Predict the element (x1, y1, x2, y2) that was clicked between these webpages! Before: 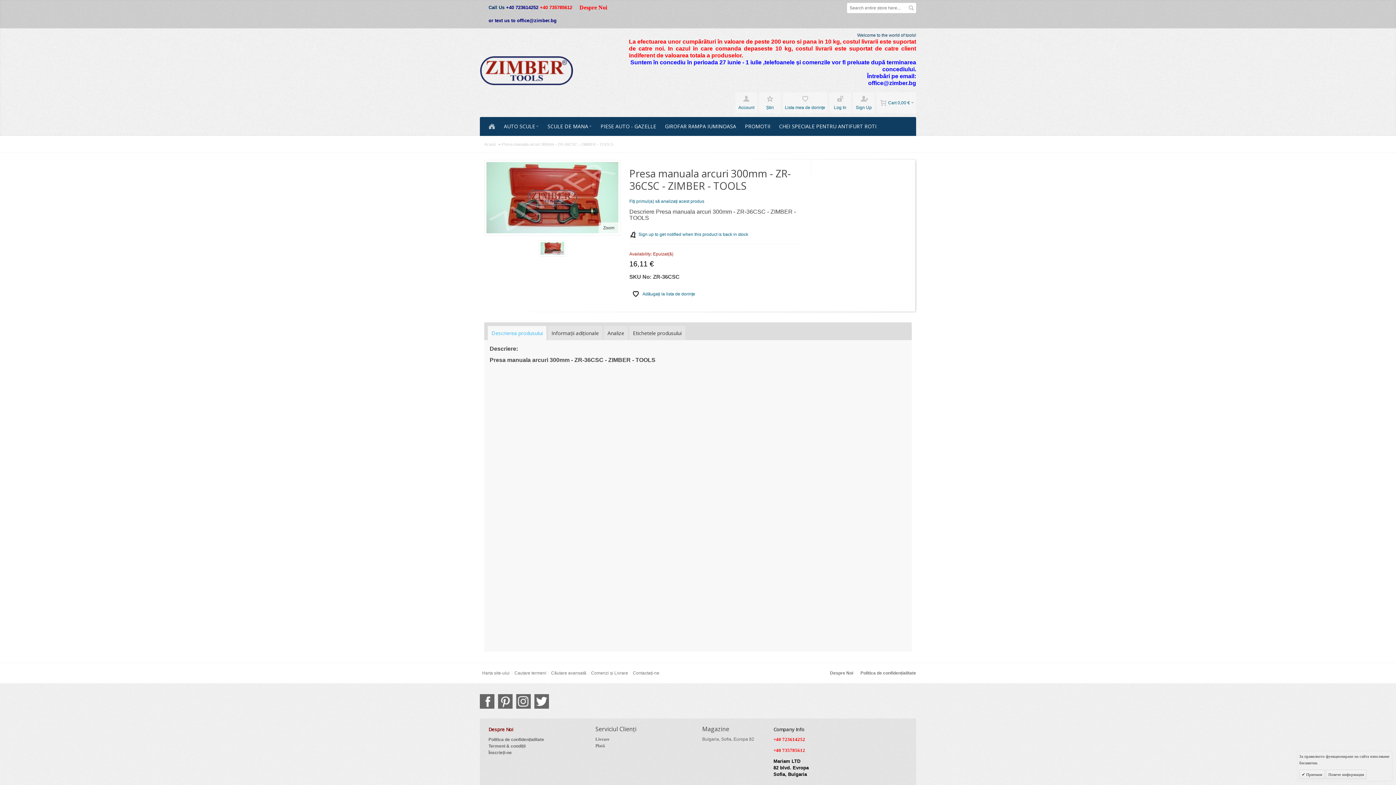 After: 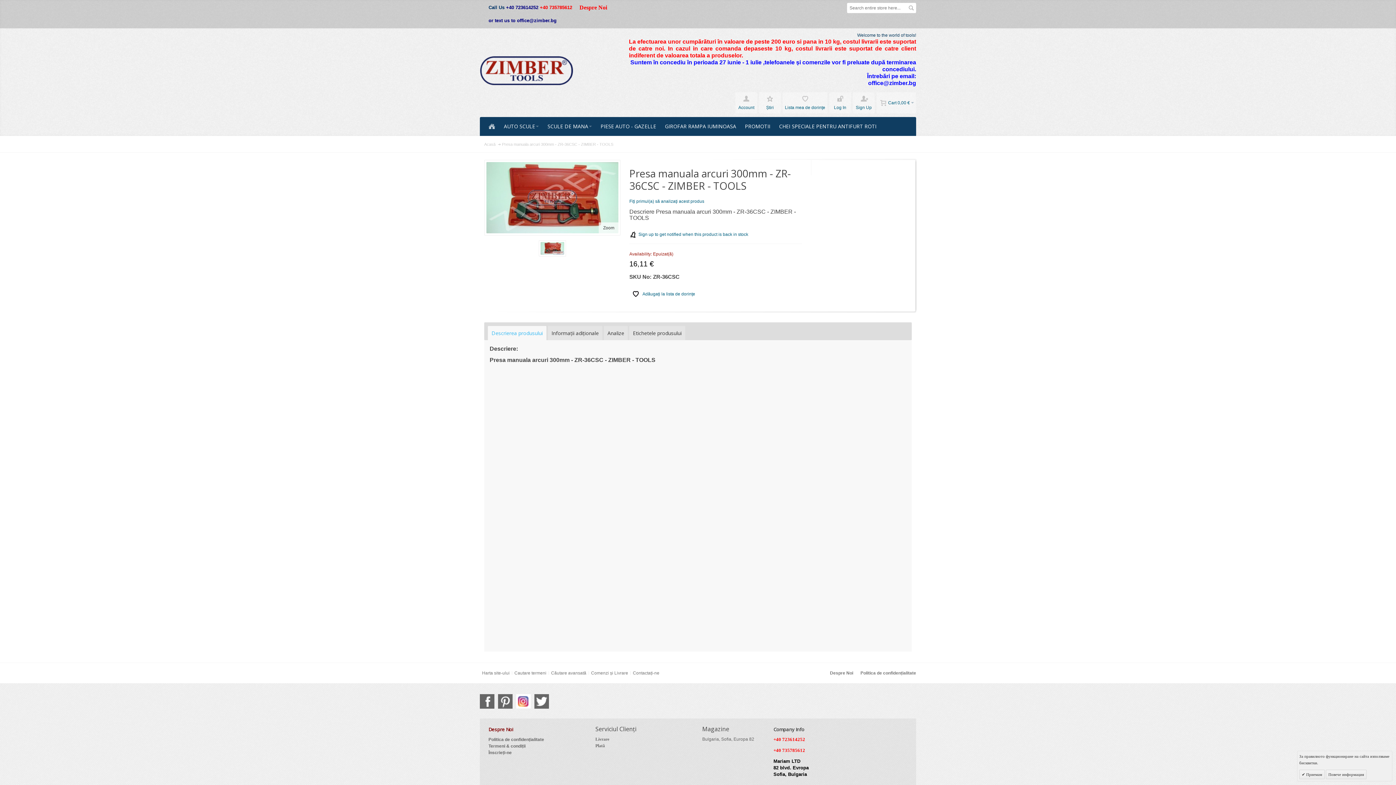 Action: bbox: (516, 694, 530, 709)